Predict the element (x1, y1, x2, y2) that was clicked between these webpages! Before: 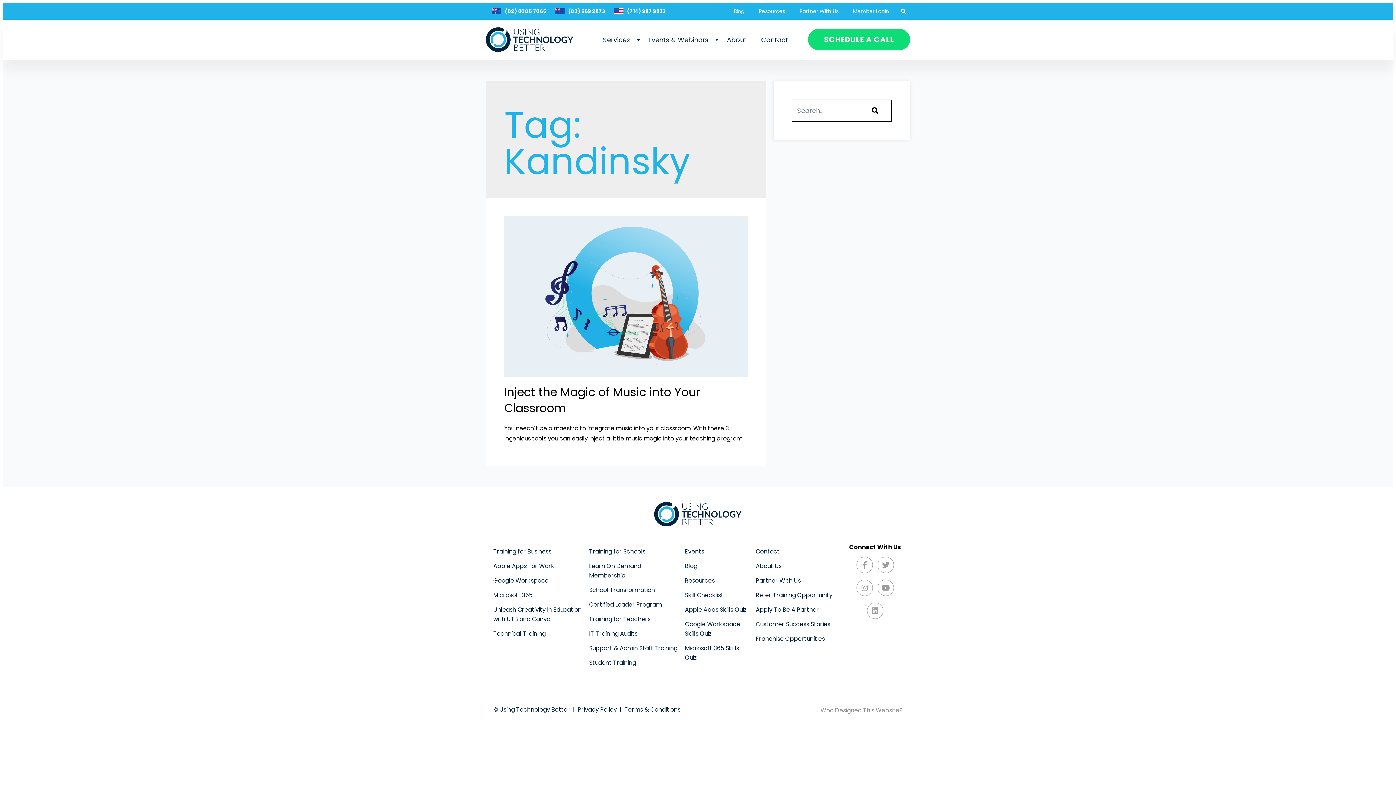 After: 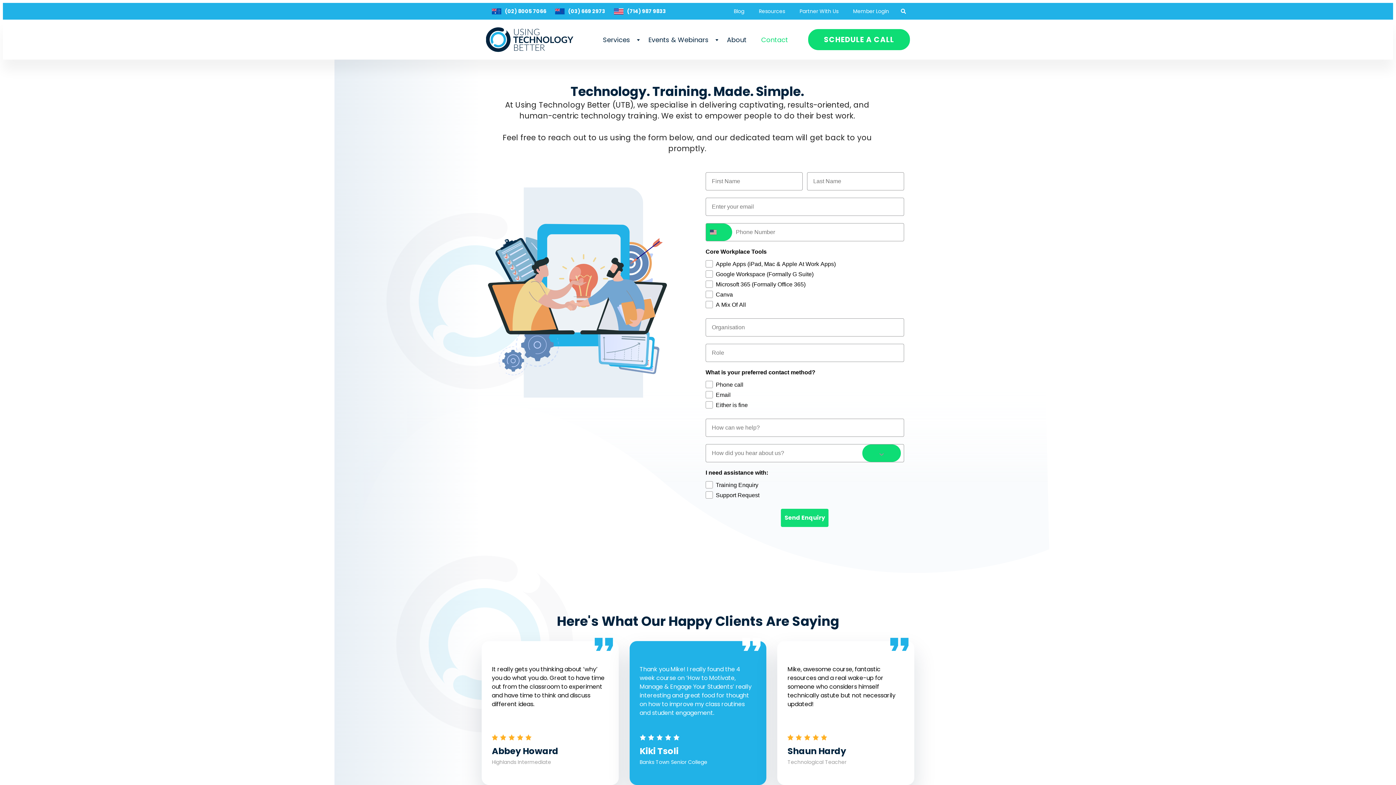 Action: label: Contact bbox: (754, 30, 795, 49)